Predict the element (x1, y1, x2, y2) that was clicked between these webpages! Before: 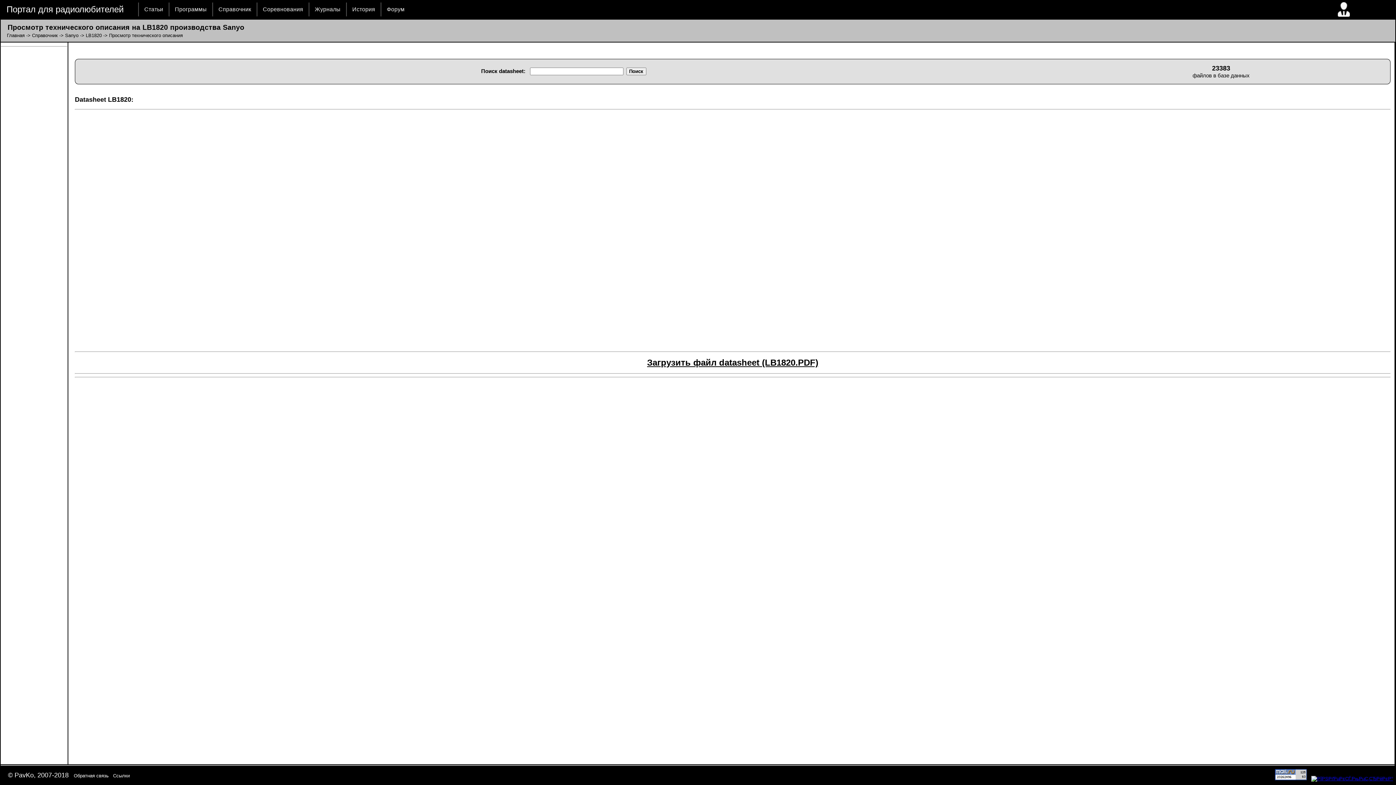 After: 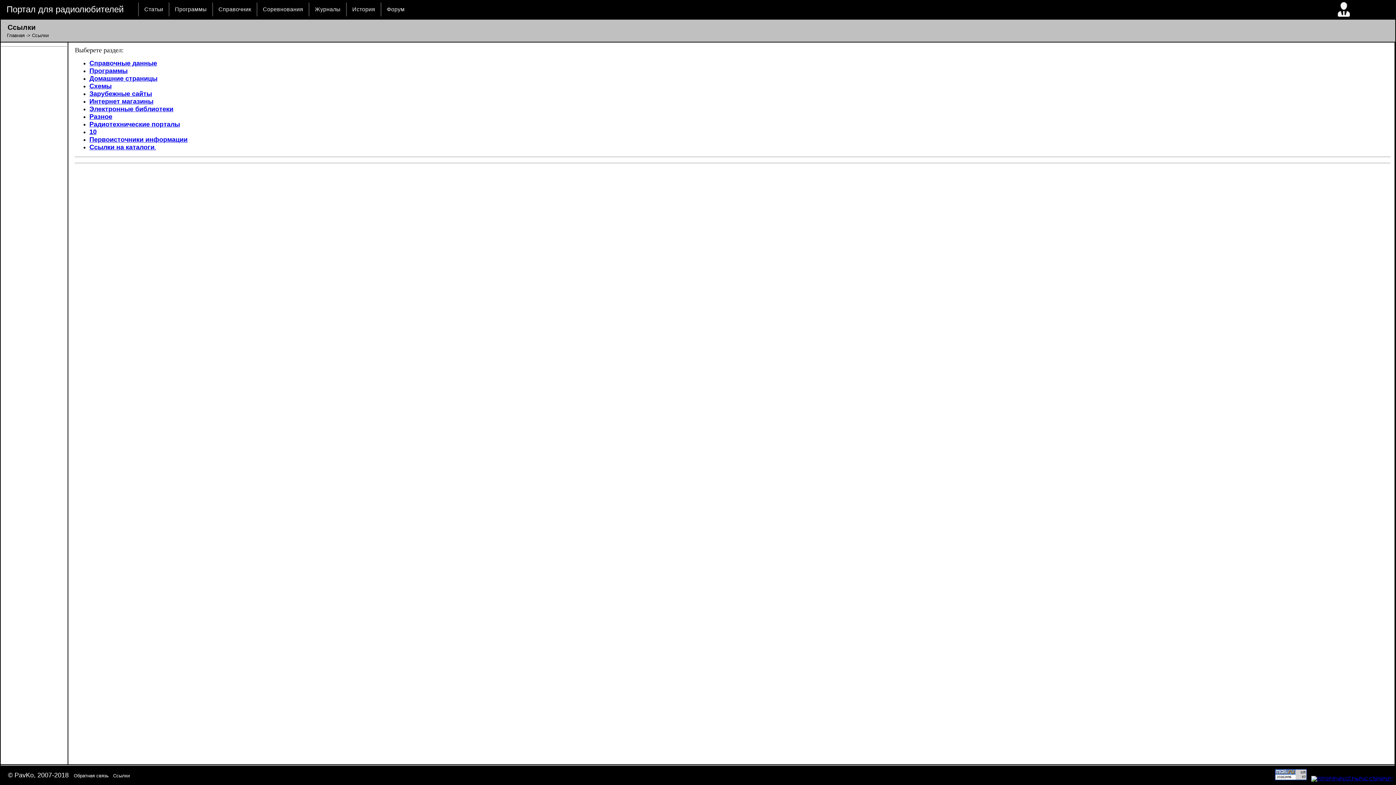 Action: bbox: (113, 773, 129, 778) label: Ссылки